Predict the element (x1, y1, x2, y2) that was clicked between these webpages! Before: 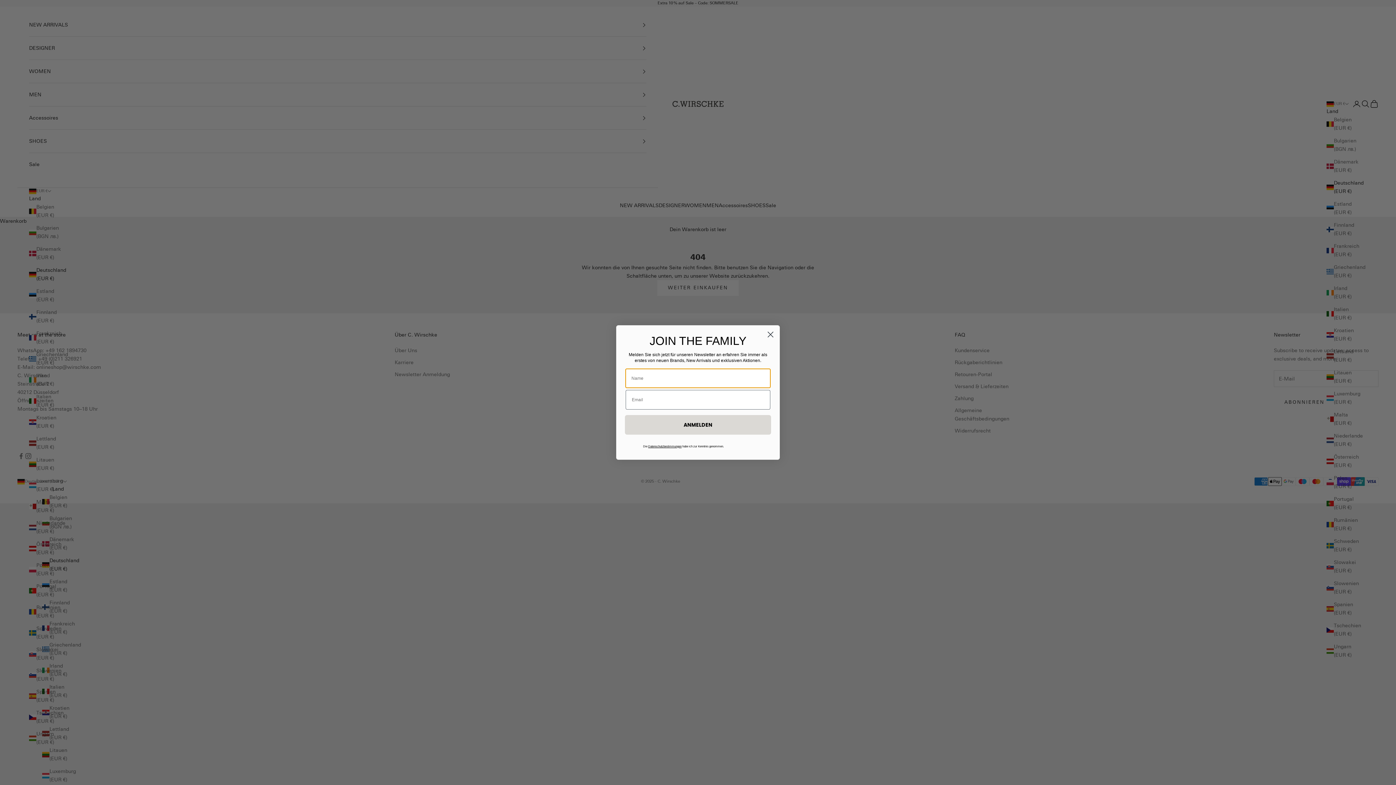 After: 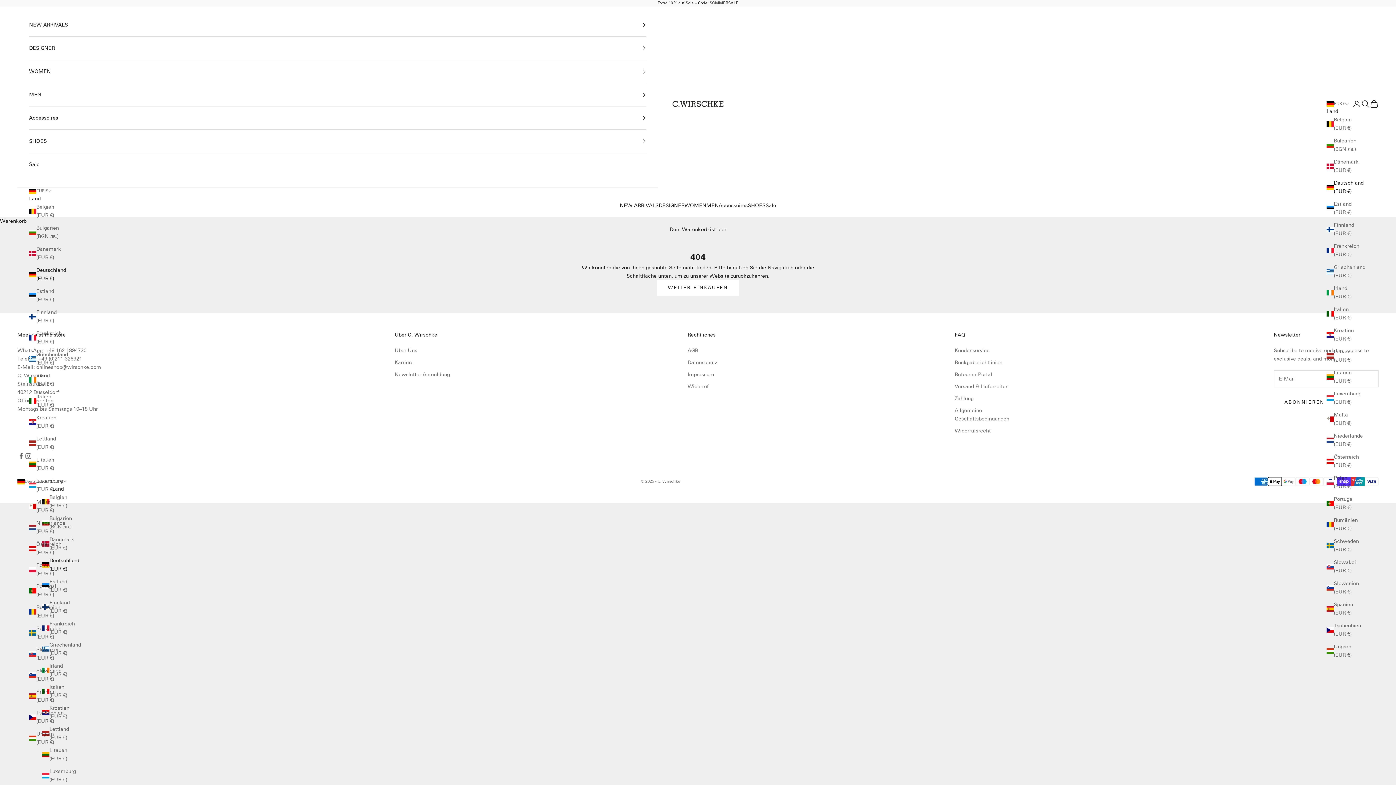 Action: bbox: (764, 328, 777, 341) label: Close dialog